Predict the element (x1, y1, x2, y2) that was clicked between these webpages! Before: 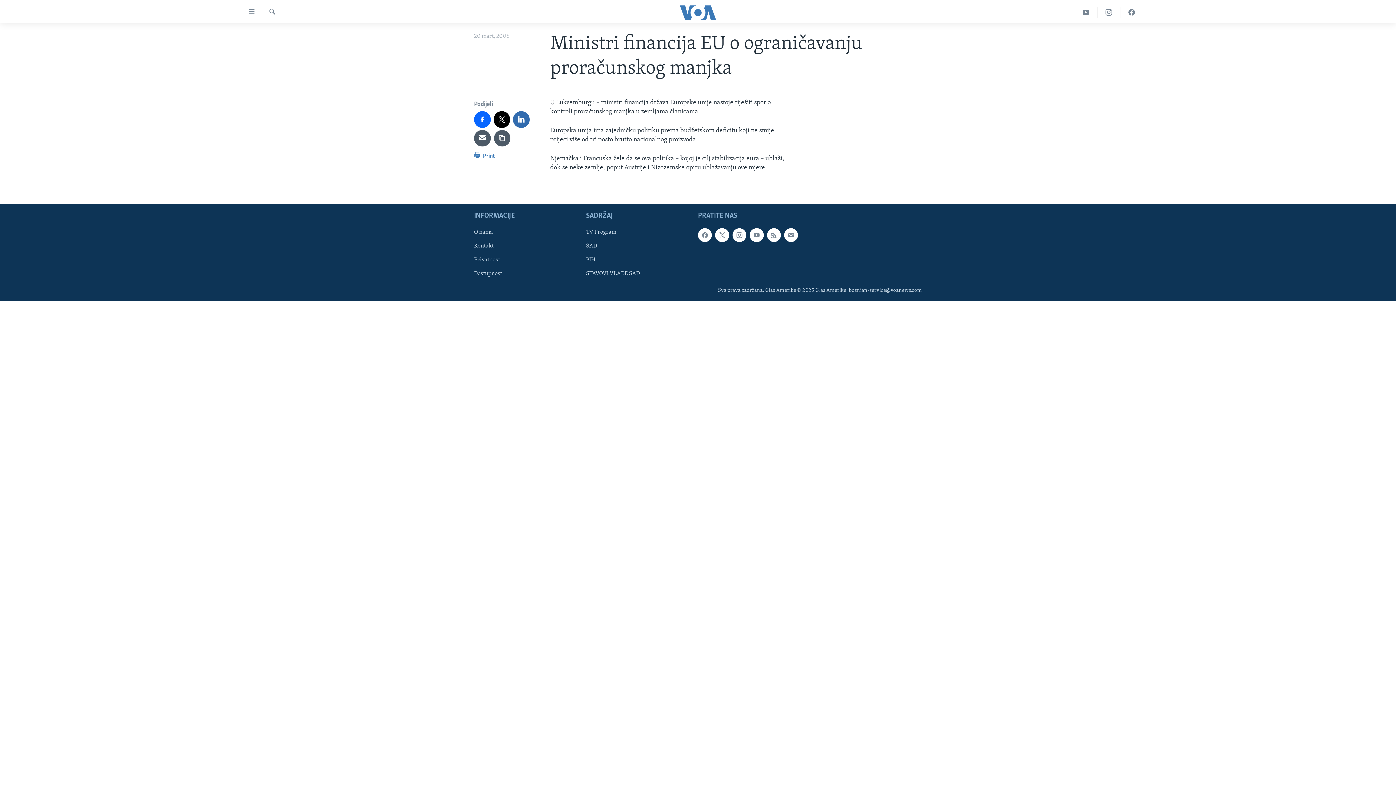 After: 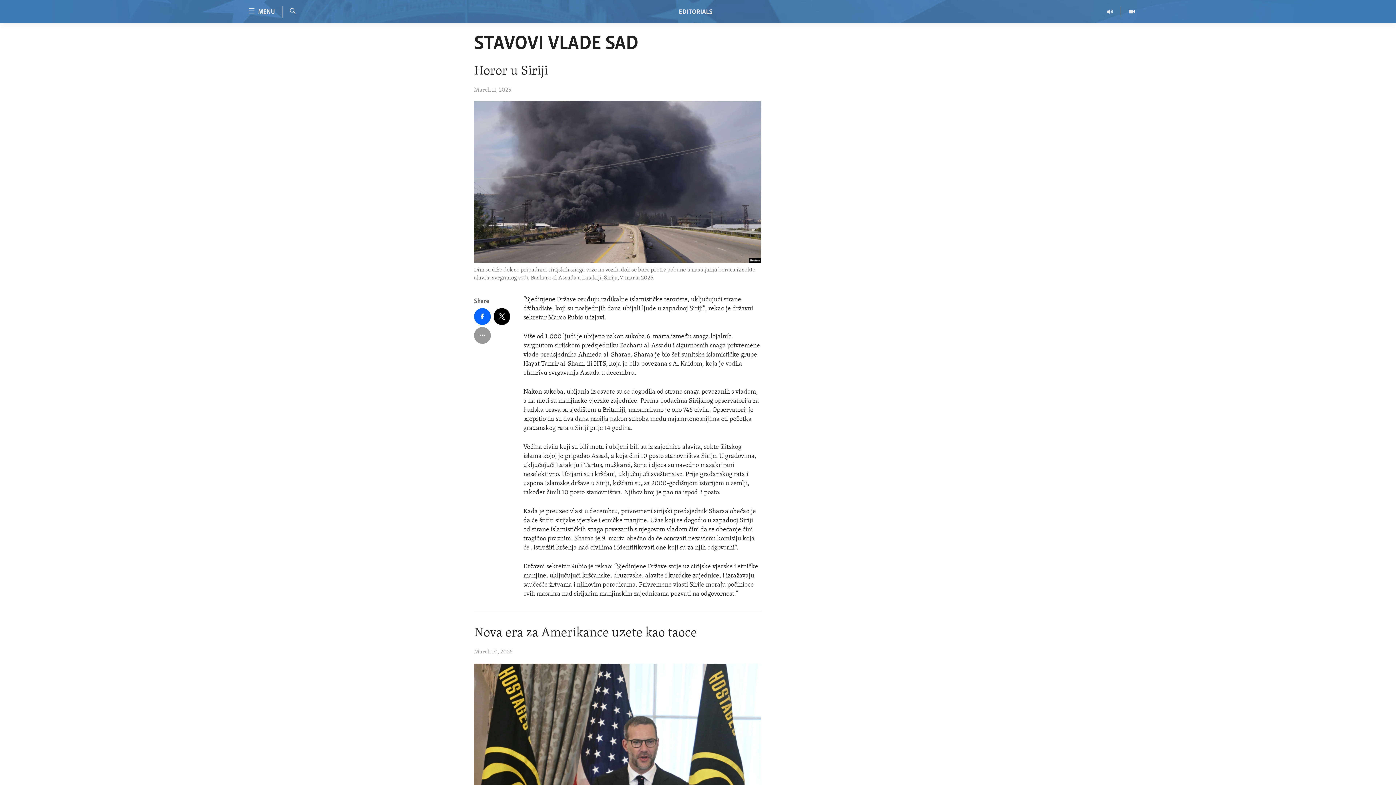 Action: label: STAVOVI VLADE SAD bbox: (586, 269, 693, 277)